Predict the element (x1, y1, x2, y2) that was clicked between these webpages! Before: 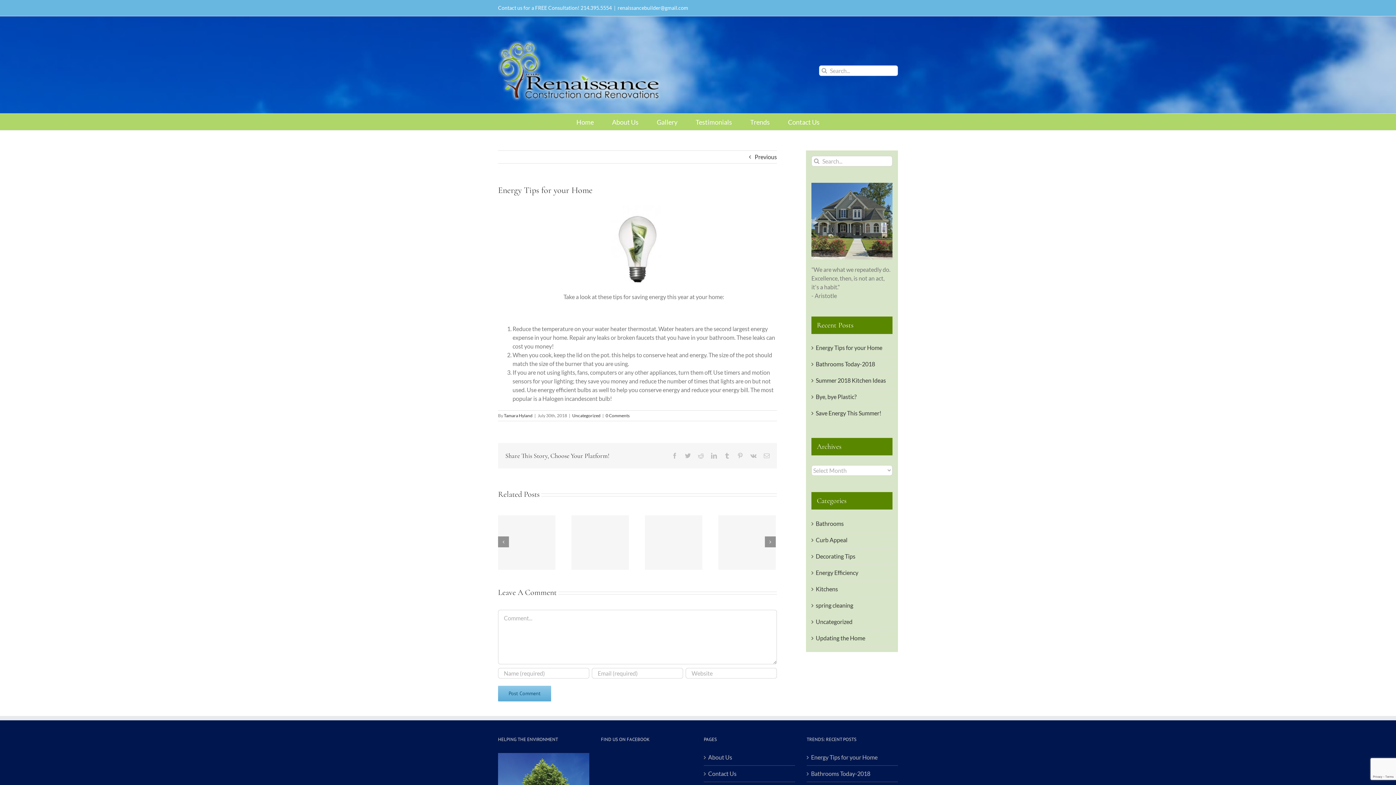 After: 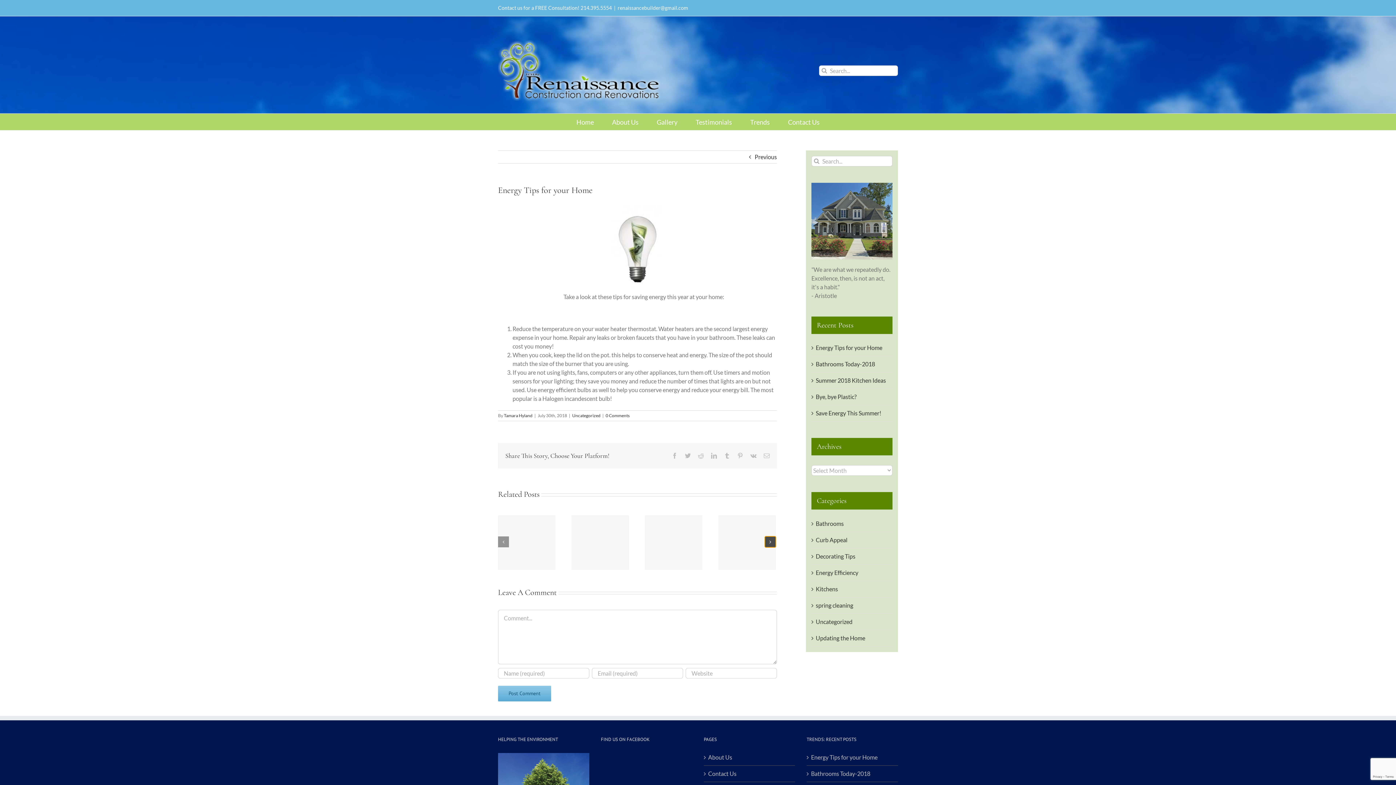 Action: label: Next bbox: (765, 536, 776, 547)